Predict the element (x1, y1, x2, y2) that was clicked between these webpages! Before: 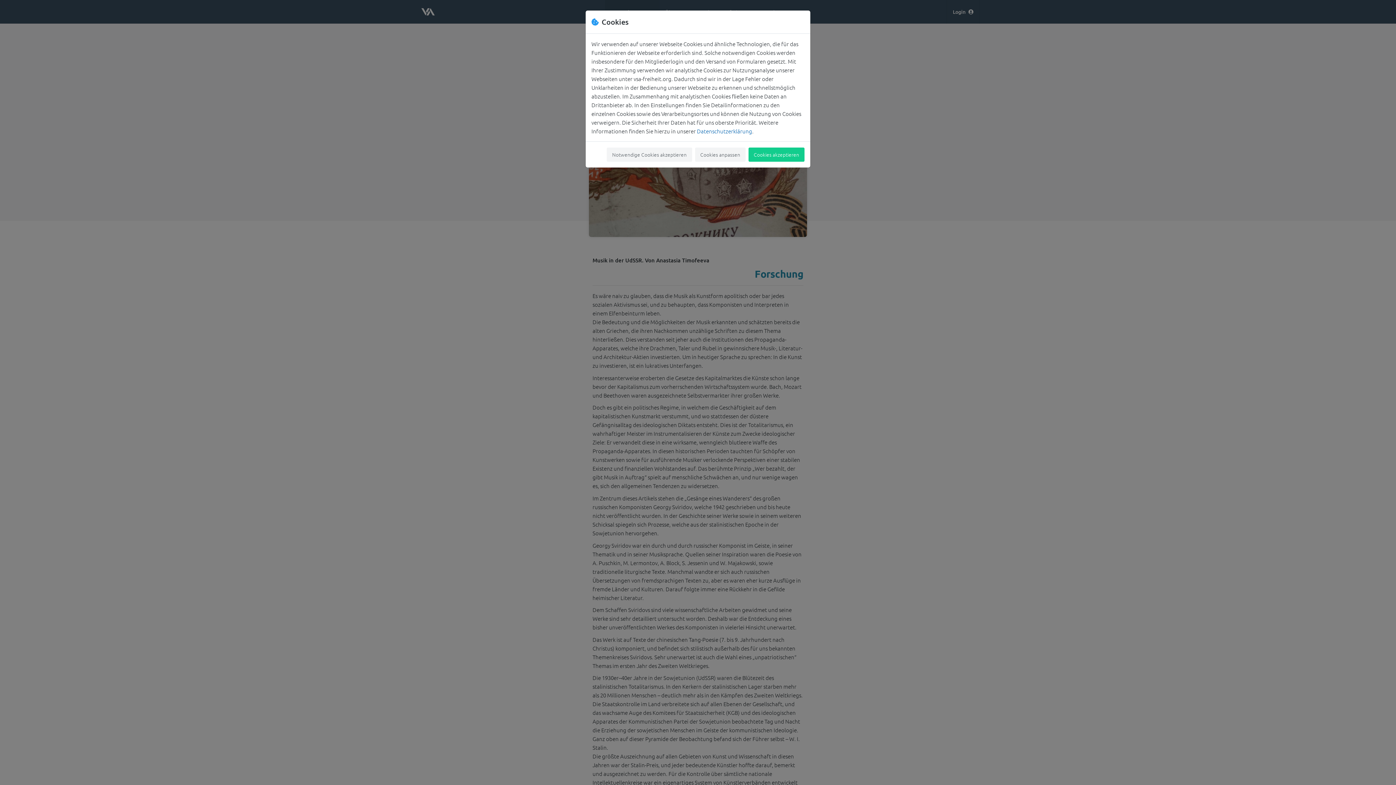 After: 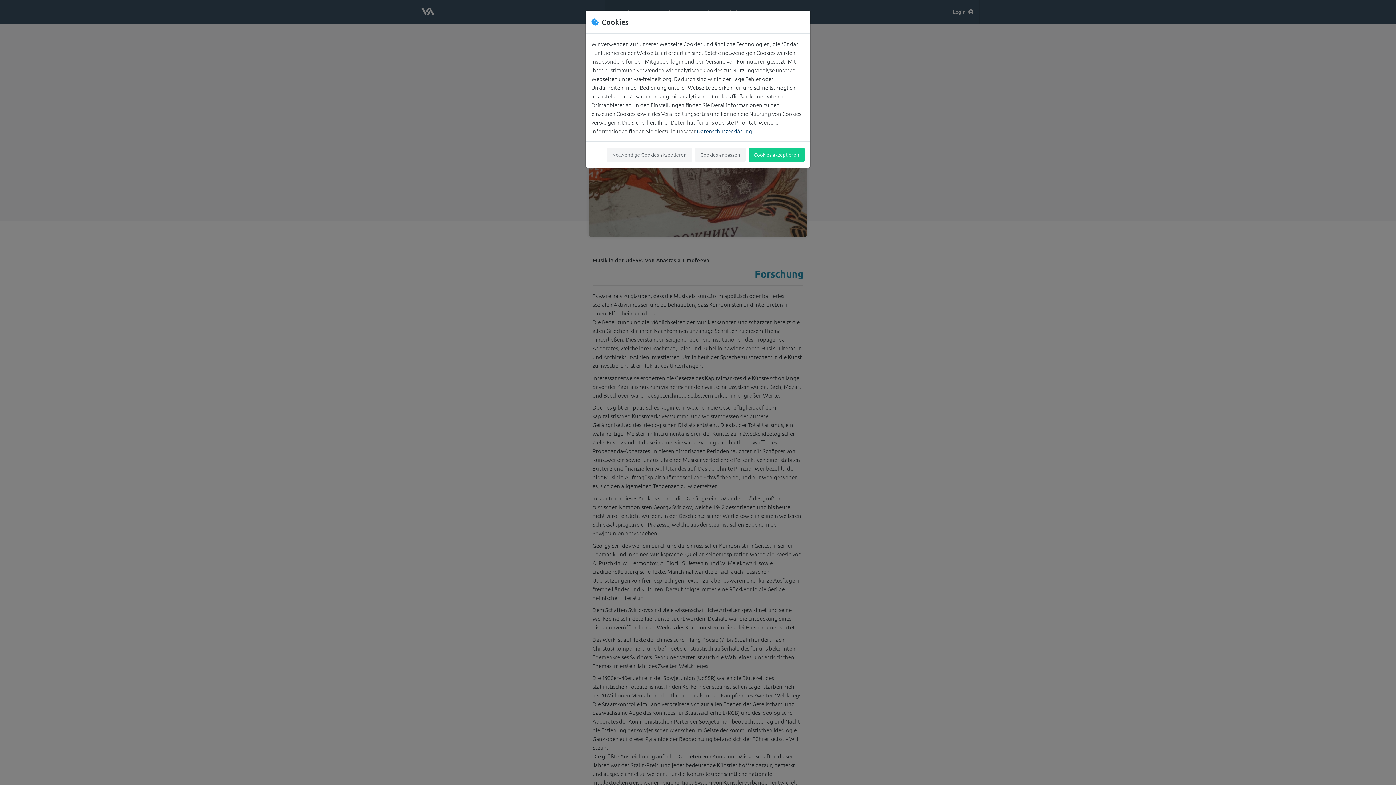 Action: label: Datenschutzerklärung bbox: (697, 127, 752, 134)